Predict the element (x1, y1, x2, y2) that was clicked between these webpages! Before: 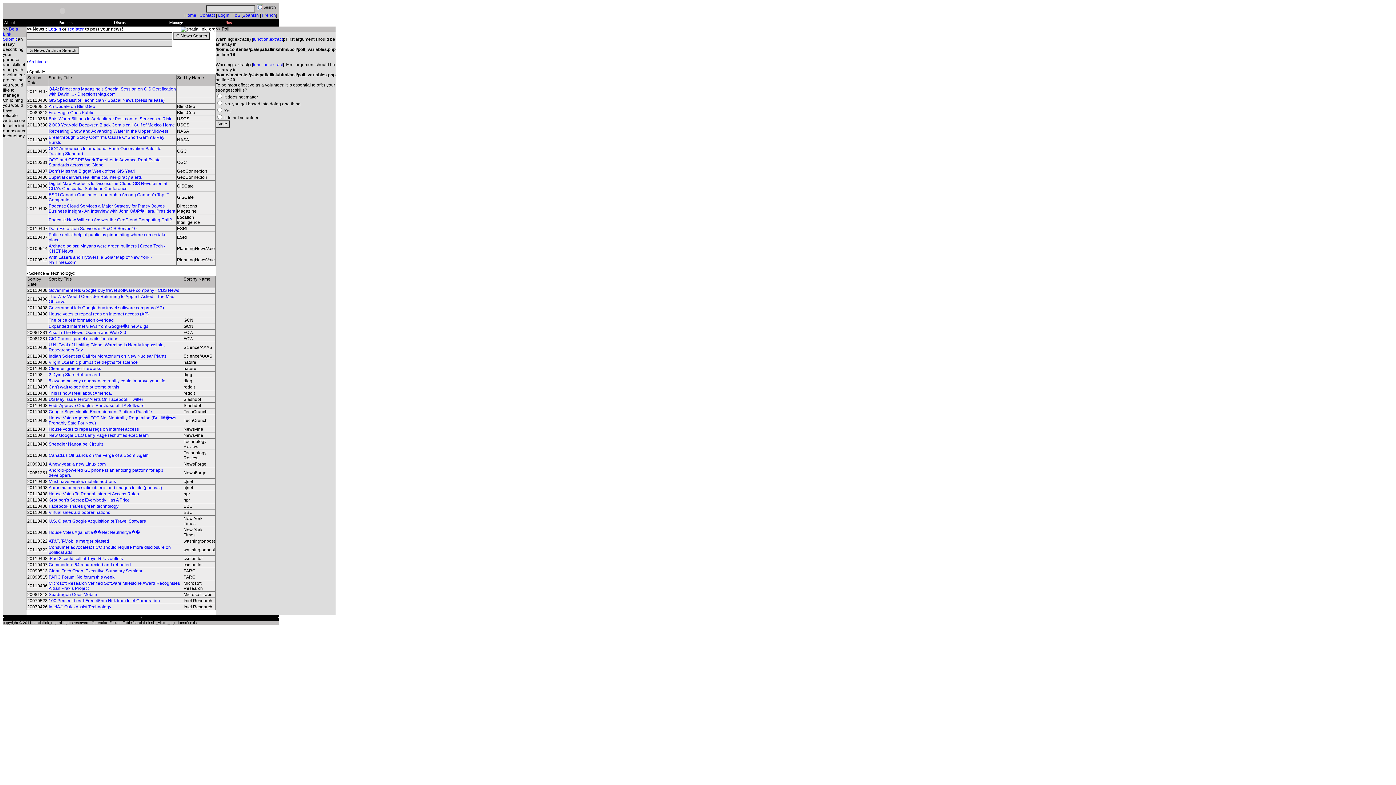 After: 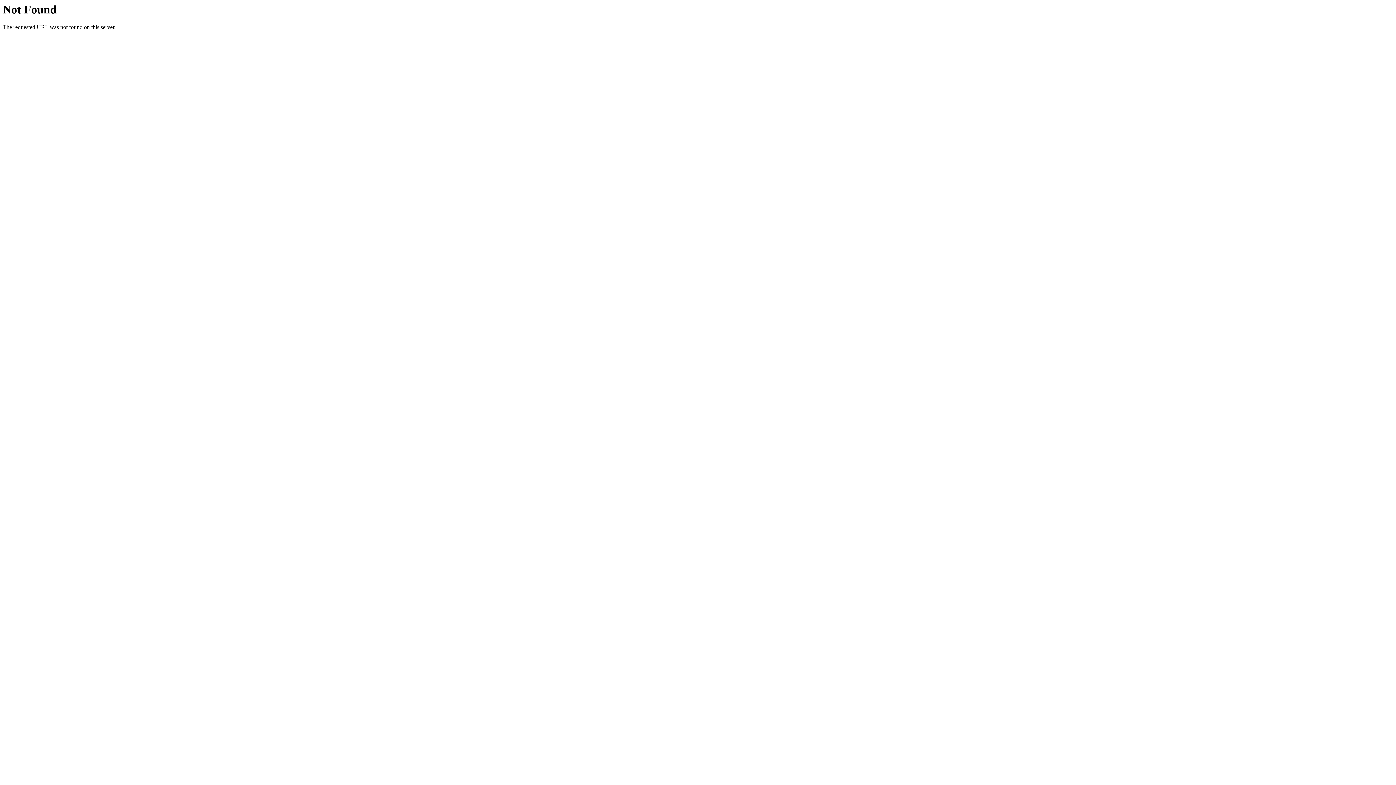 Action: label: function.extract bbox: (253, 36, 282, 41)